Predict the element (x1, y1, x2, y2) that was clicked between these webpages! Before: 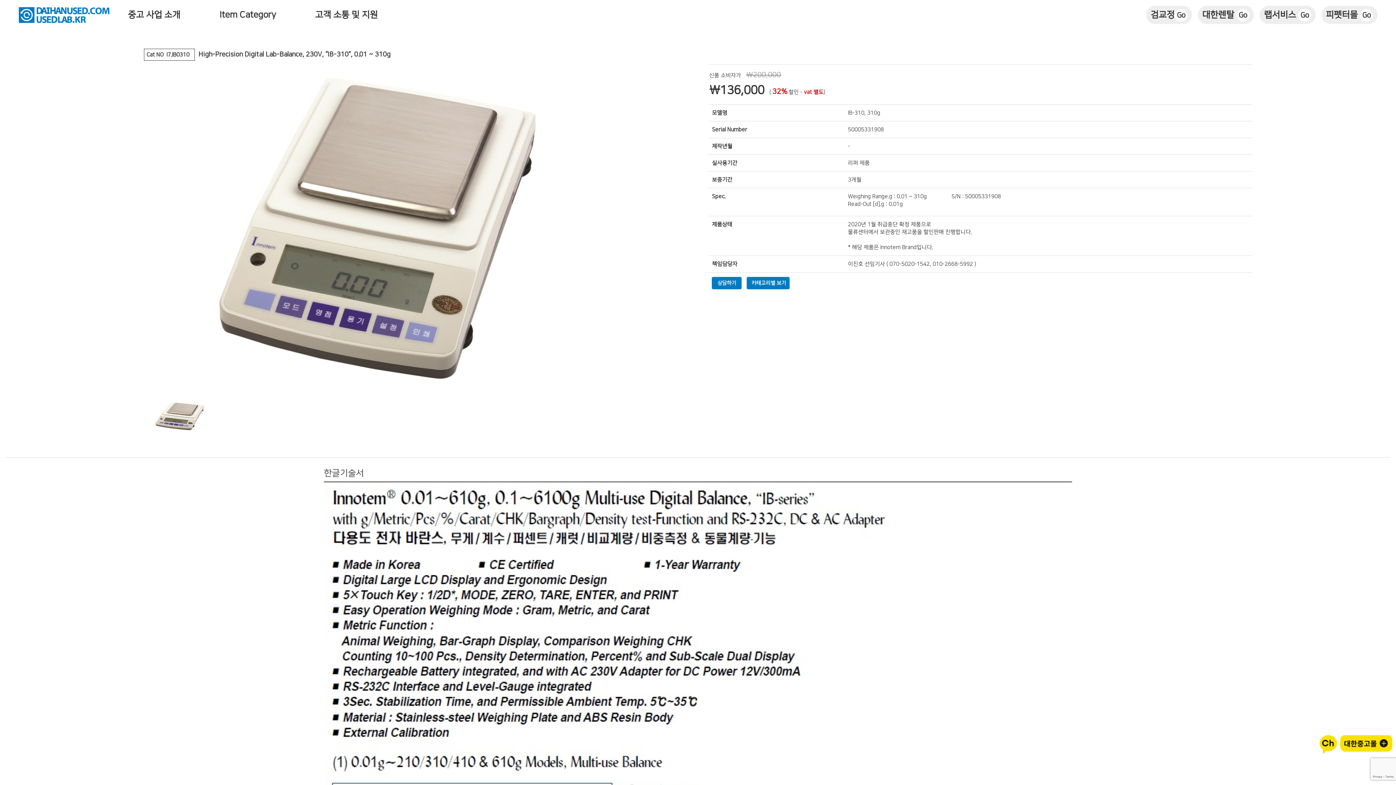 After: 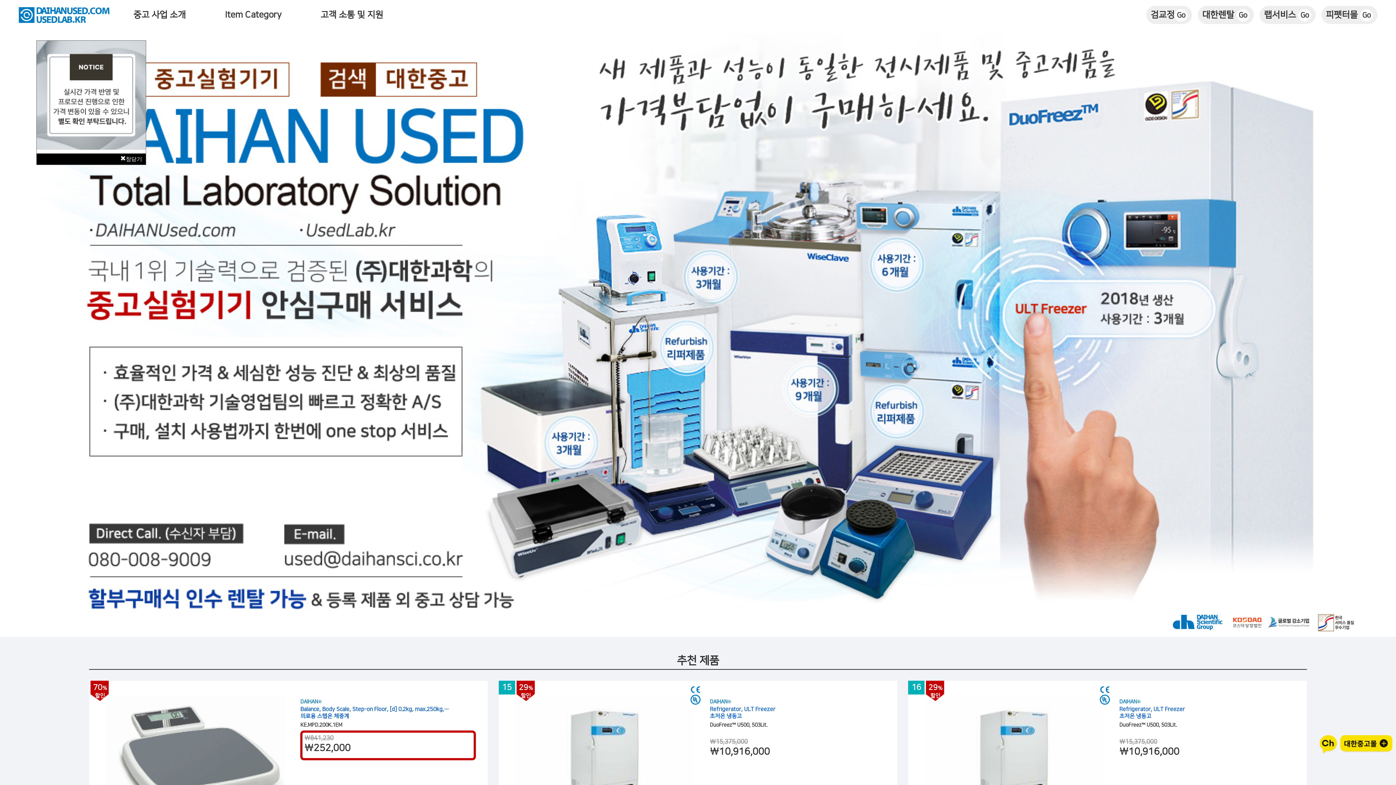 Action: bbox: (18, 11, 113, 17)